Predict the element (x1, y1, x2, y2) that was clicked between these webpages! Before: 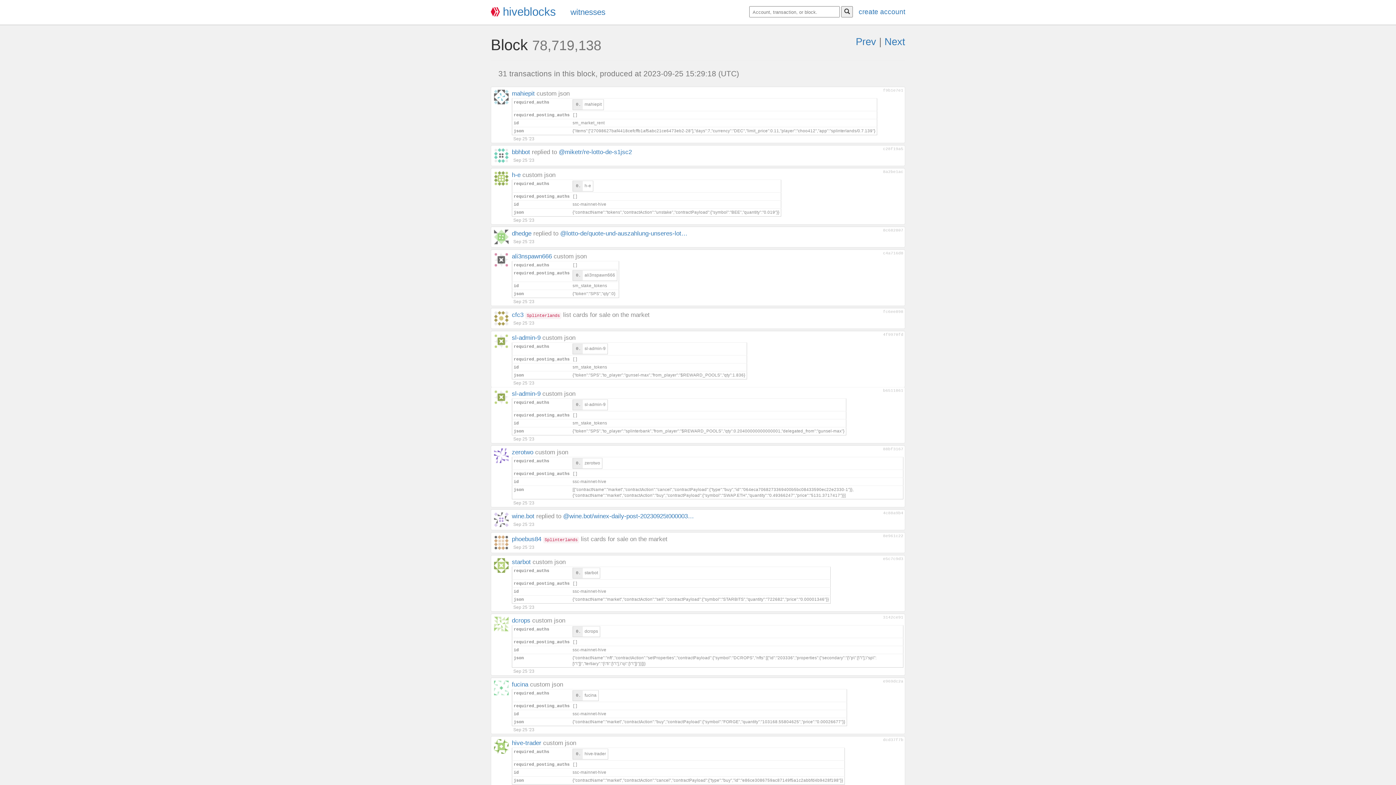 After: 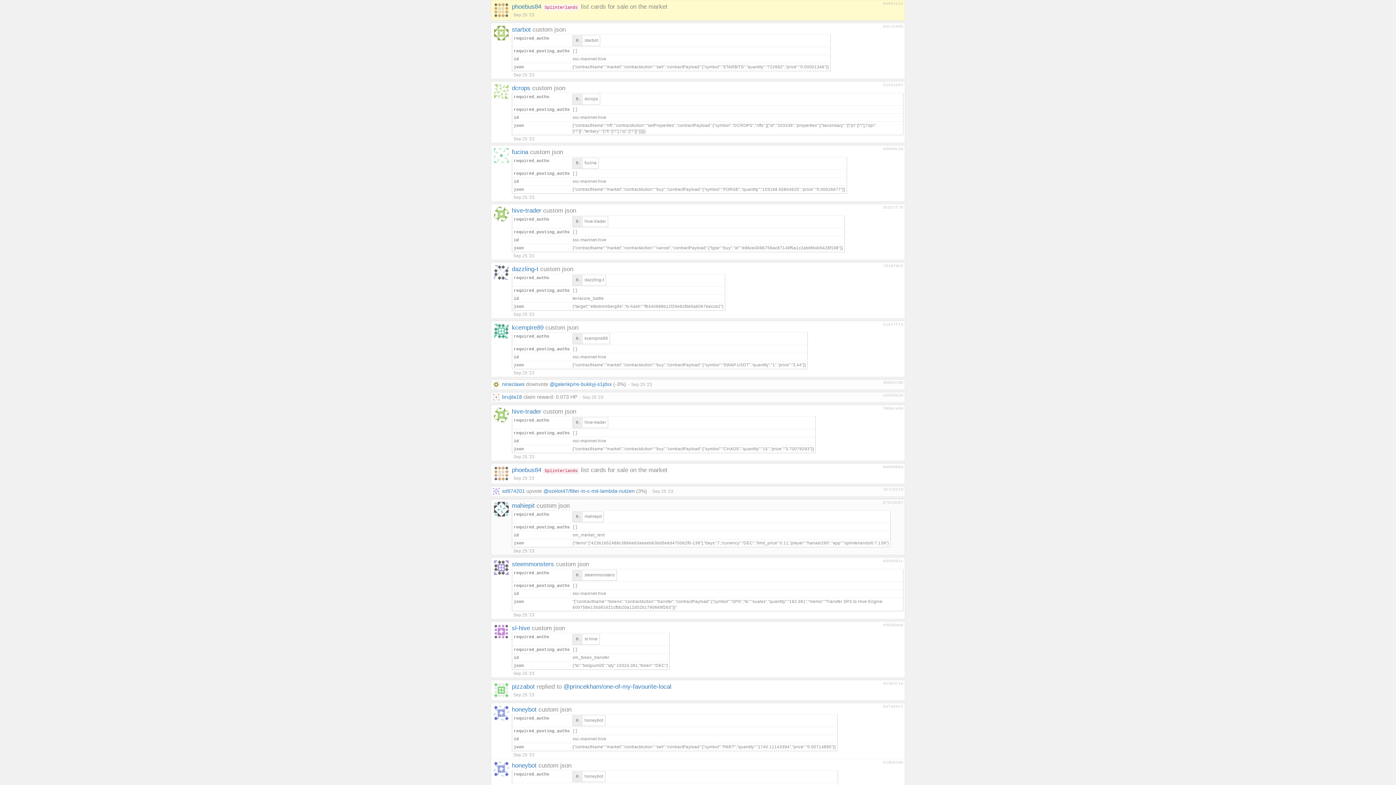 Action: label: Sep 25 '23 bbox: (513, 545, 534, 550)